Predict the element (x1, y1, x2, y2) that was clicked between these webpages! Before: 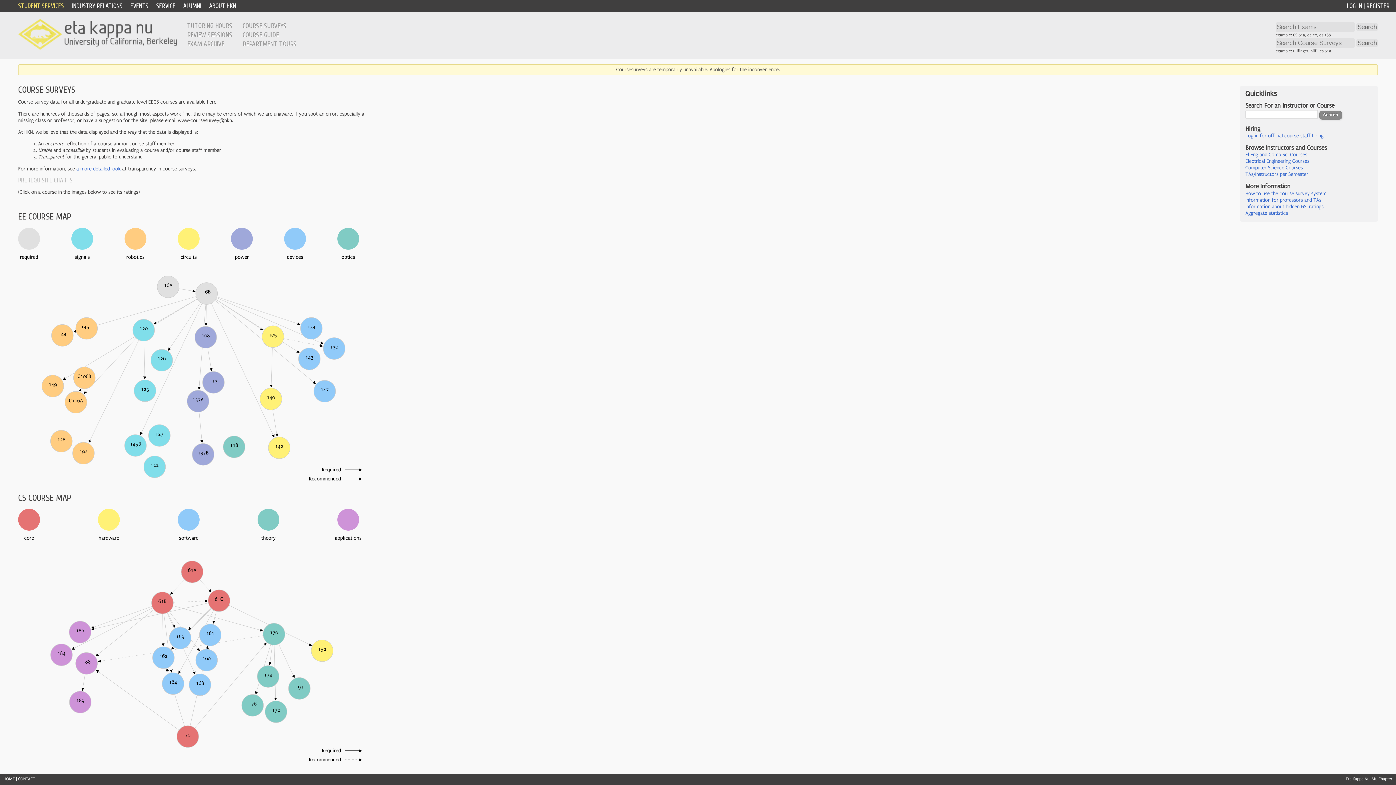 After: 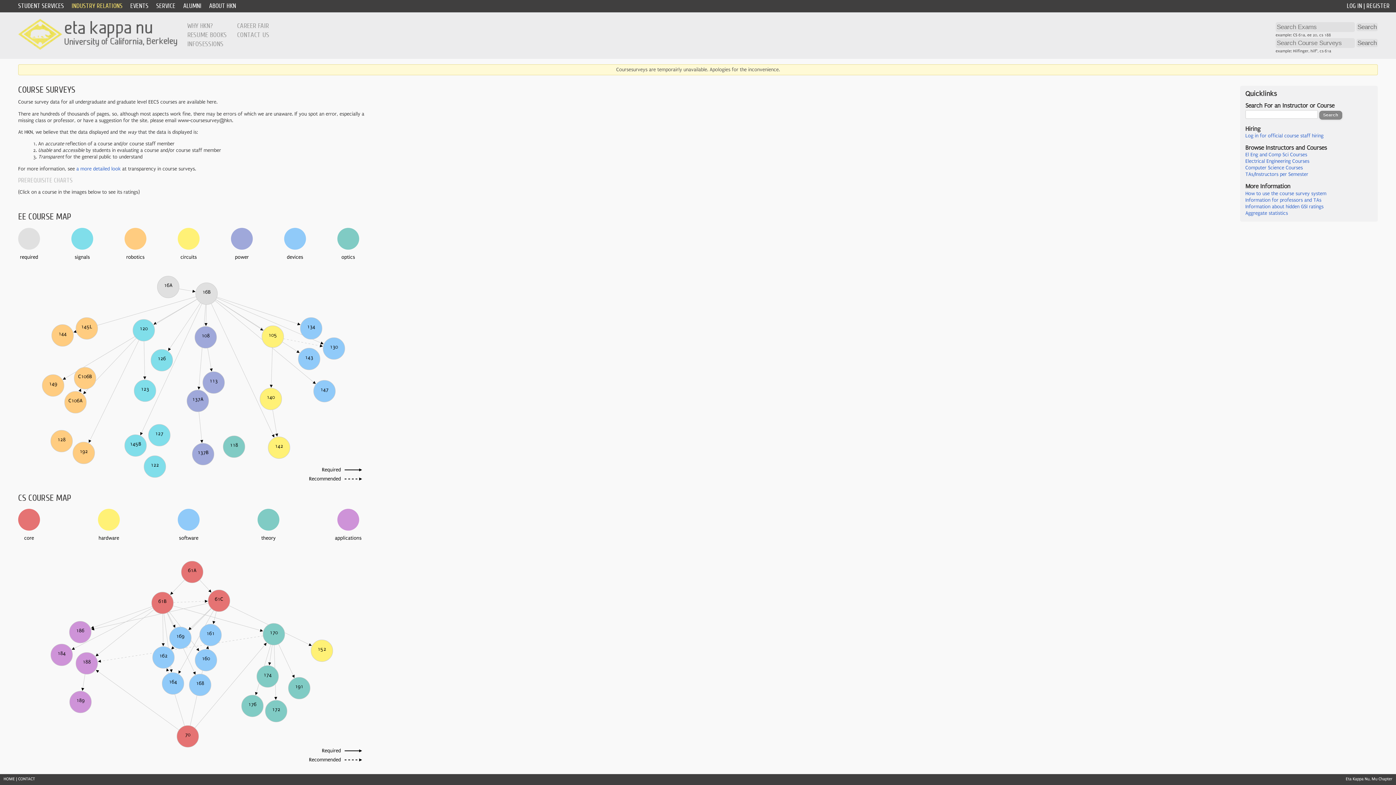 Action: bbox: (71, 2, 122, 9) label: INDUSTRY RELATIONS